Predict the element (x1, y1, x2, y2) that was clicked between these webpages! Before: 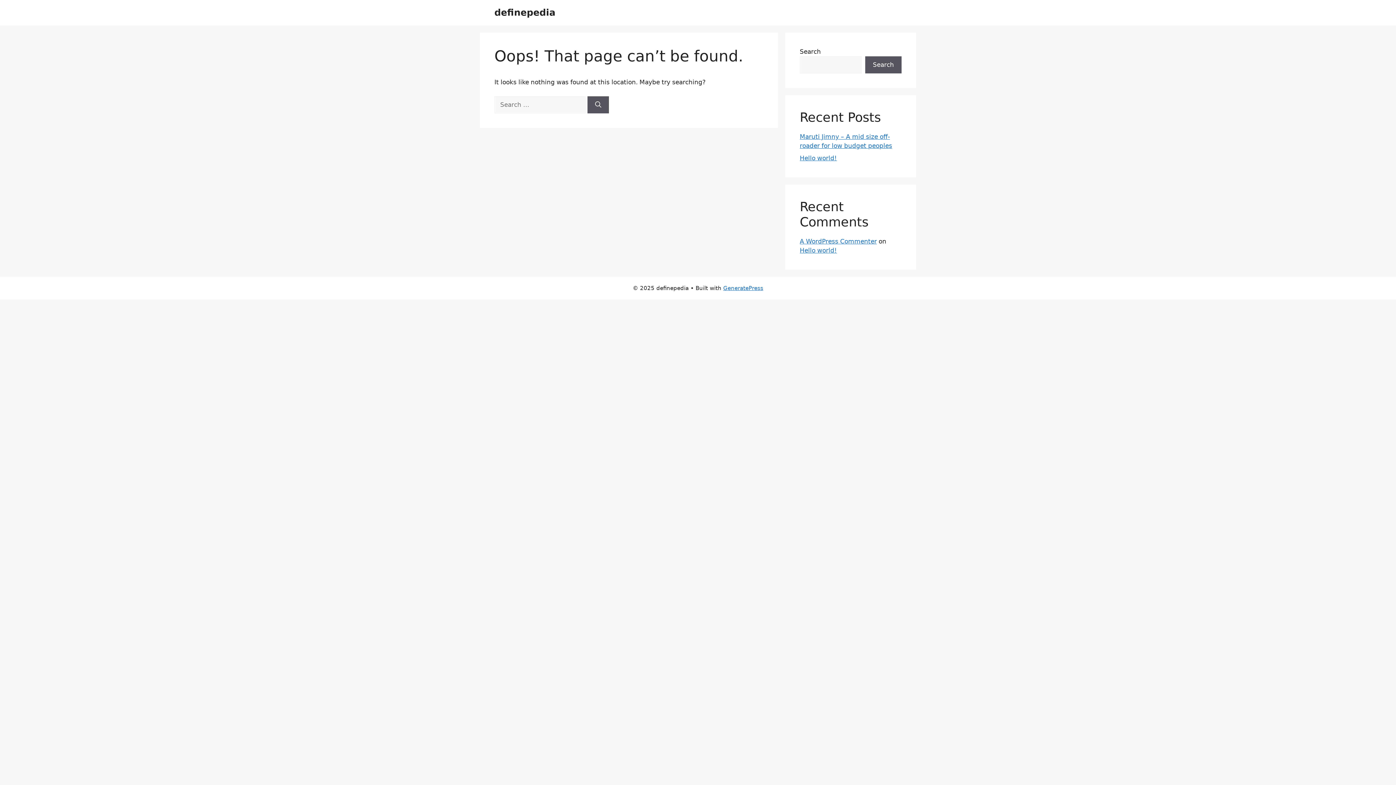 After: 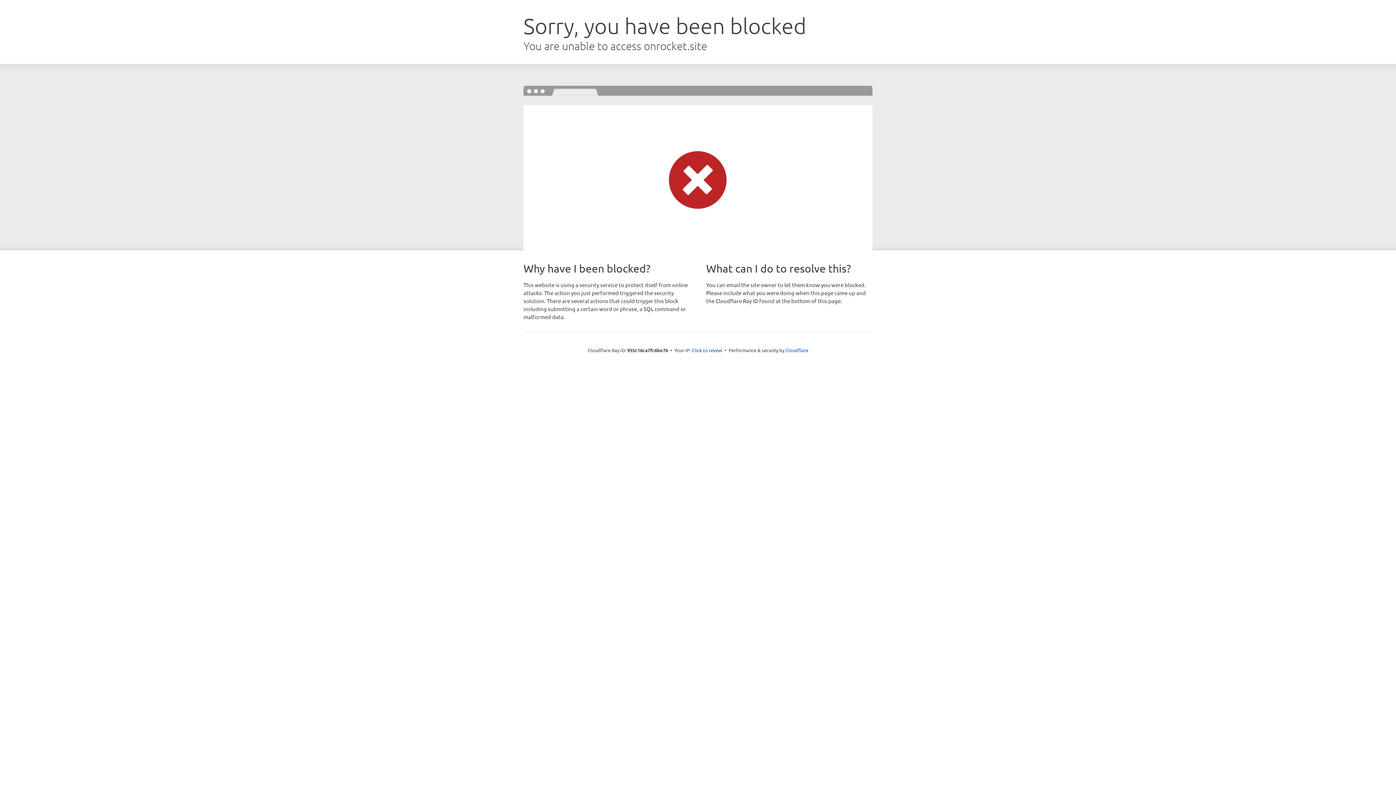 Action: bbox: (723, 284, 763, 291) label: GeneratePress